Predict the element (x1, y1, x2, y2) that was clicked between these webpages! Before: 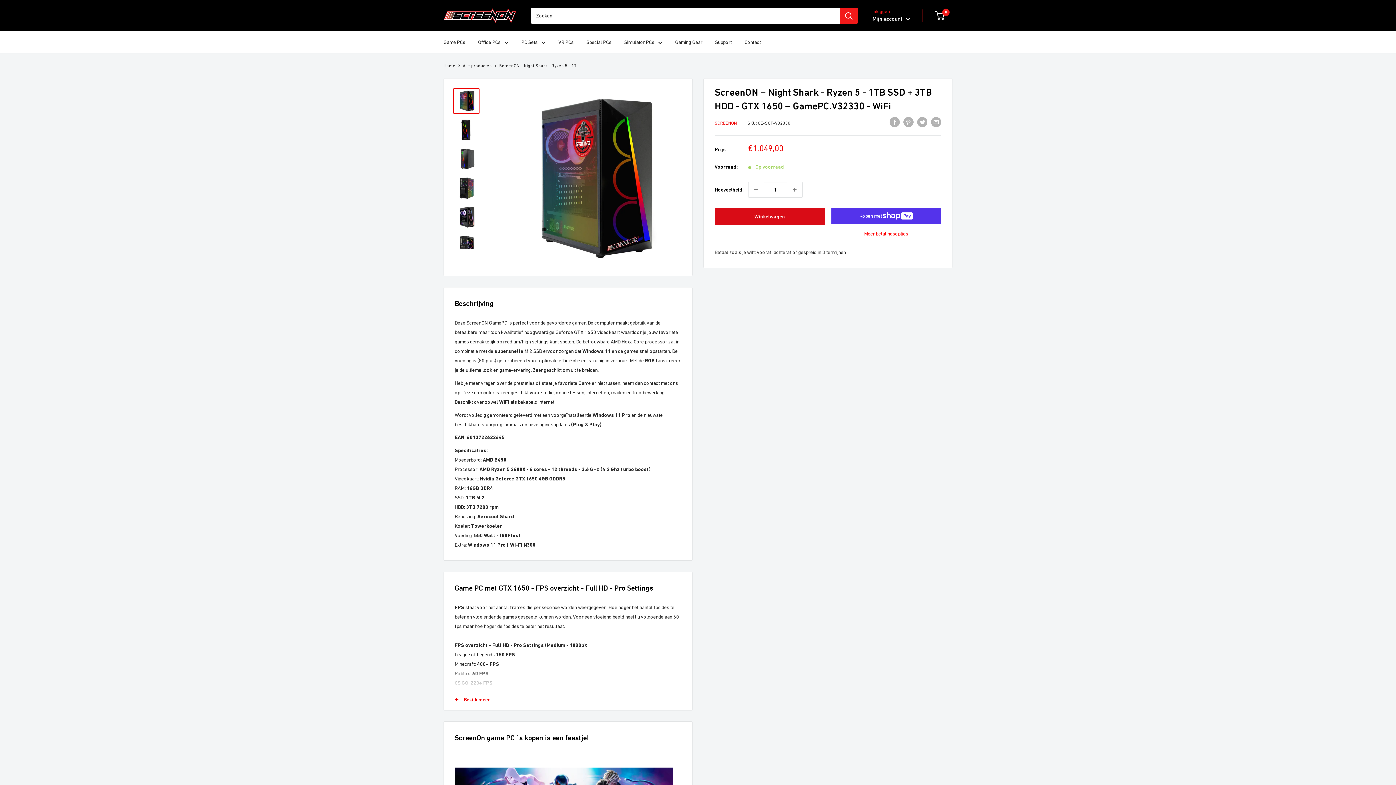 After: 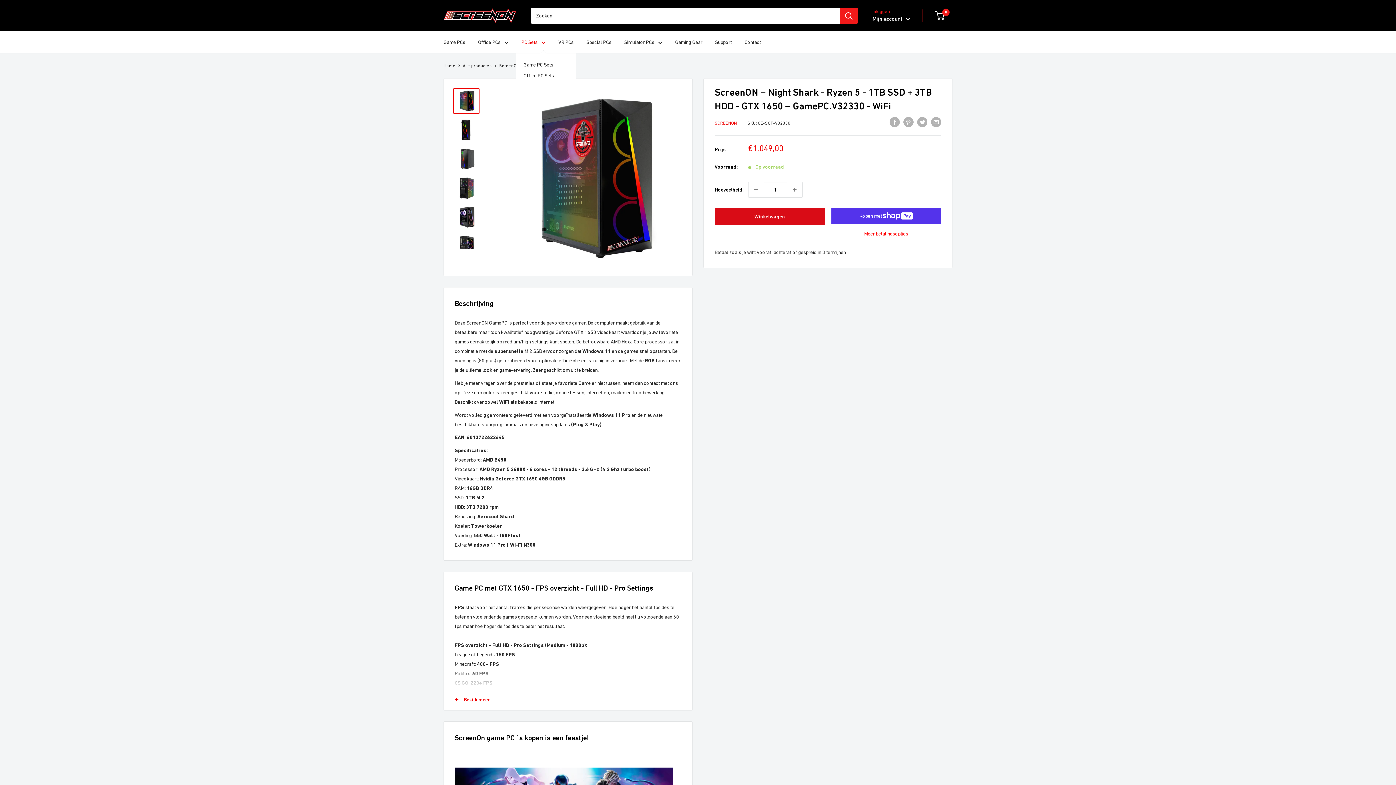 Action: label: PC Sets bbox: (521, 37, 545, 46)